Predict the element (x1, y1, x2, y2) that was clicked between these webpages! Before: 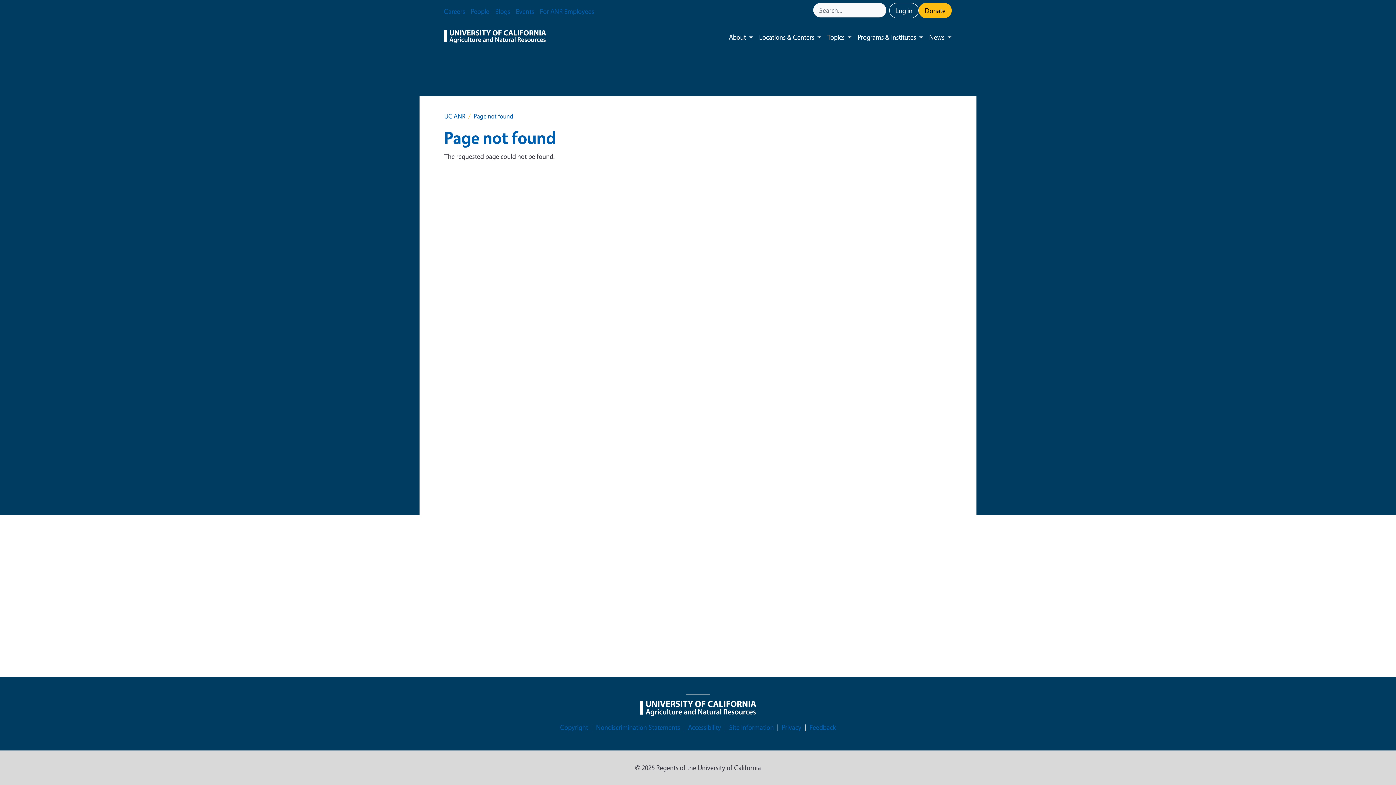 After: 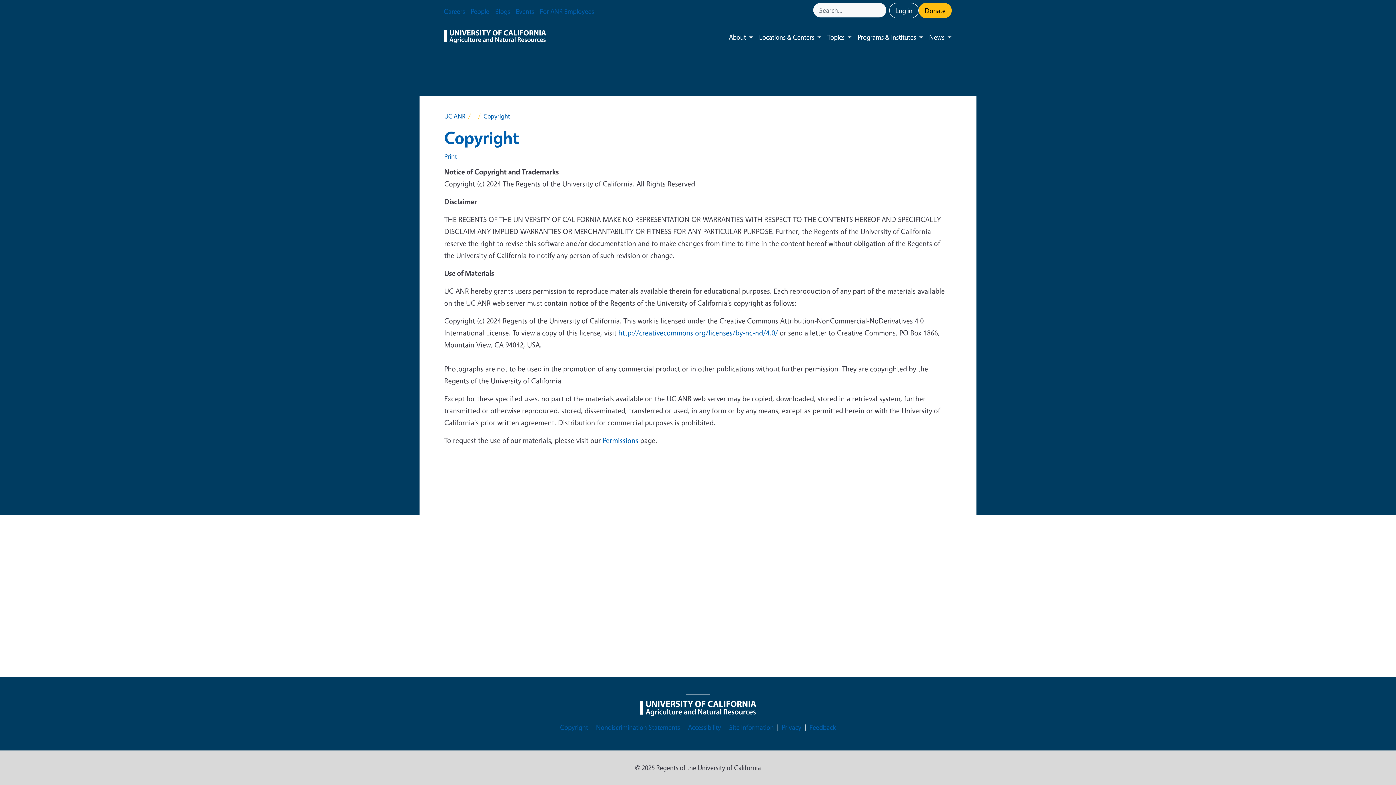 Action: bbox: (560, 722, 588, 733) label: Copyright